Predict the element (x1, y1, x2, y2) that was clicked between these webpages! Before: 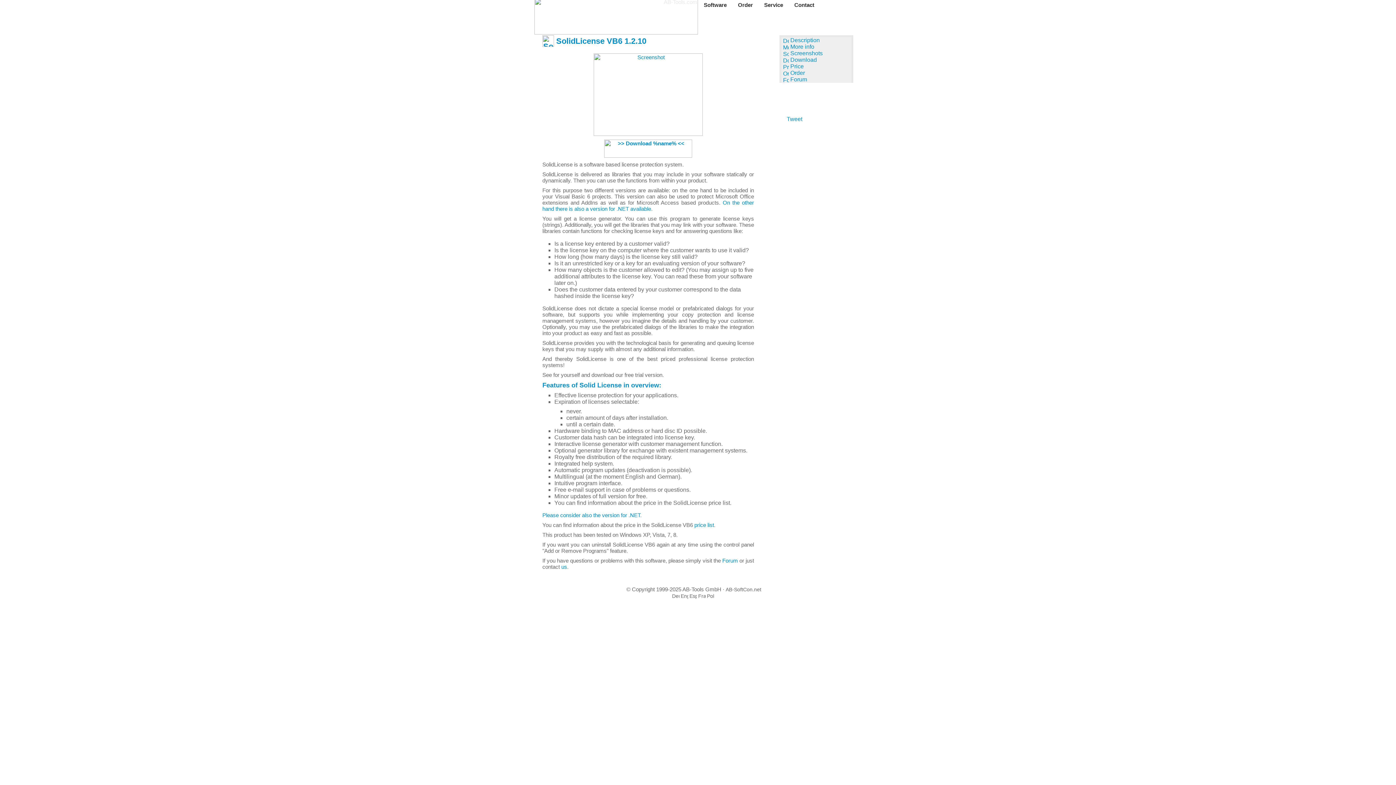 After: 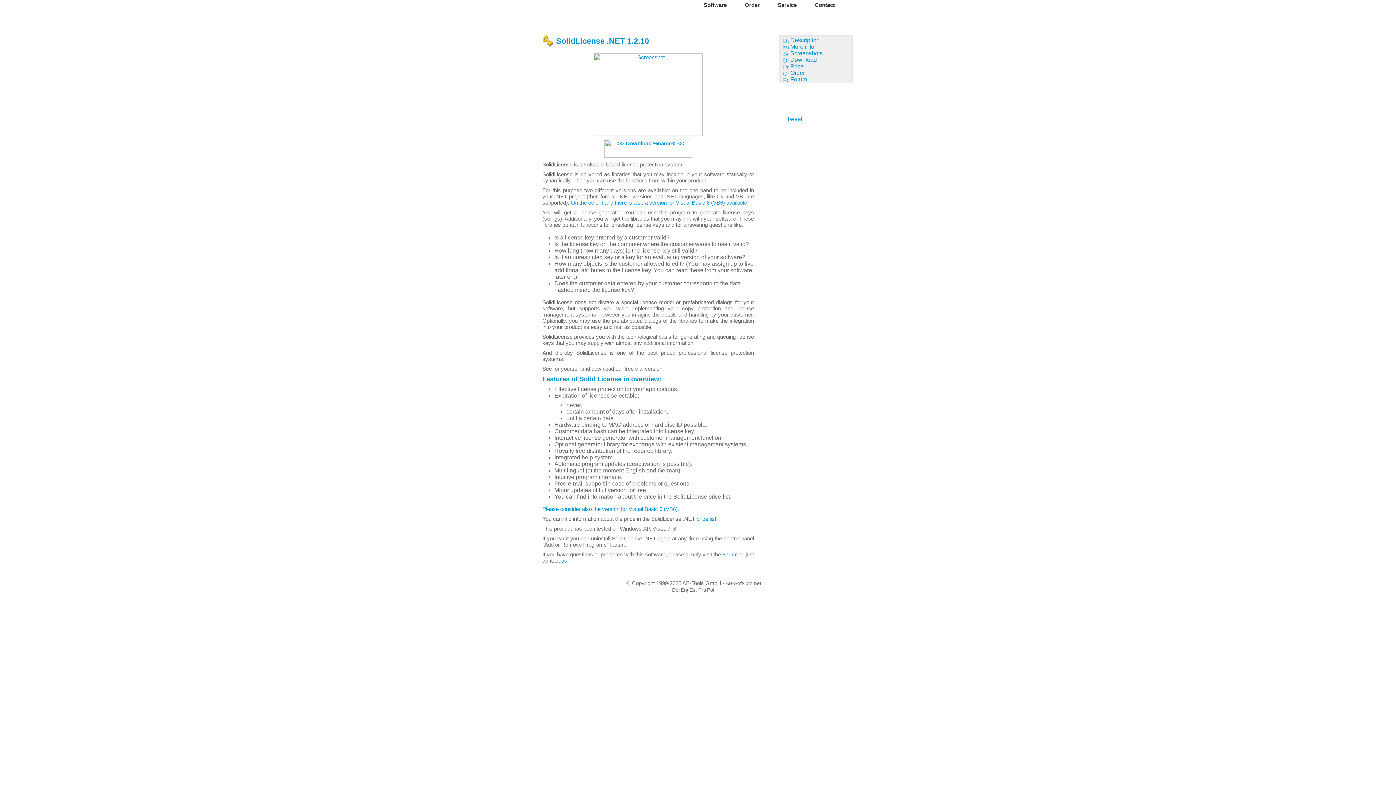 Action: bbox: (542, 199, 754, 212) label: On the other hand there is also a version for .NET available.